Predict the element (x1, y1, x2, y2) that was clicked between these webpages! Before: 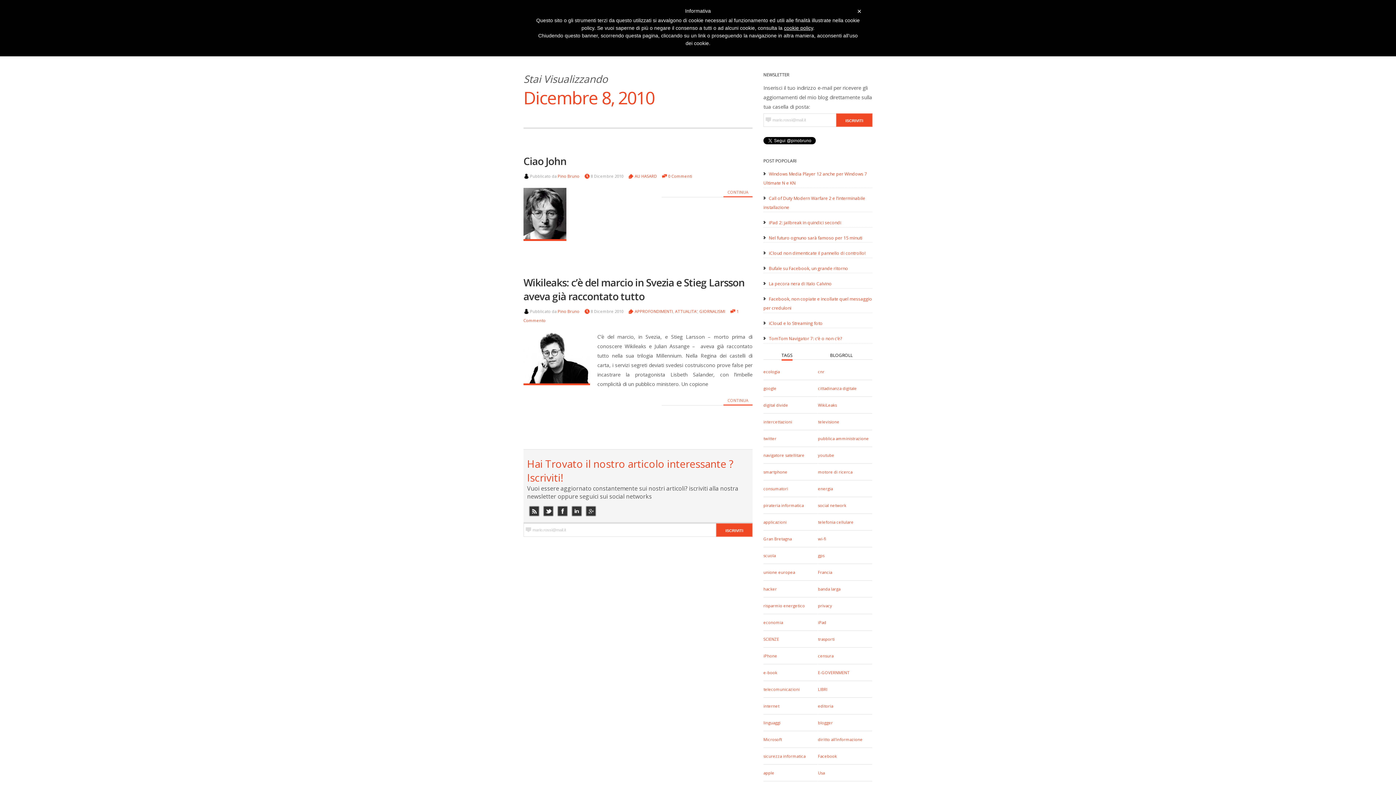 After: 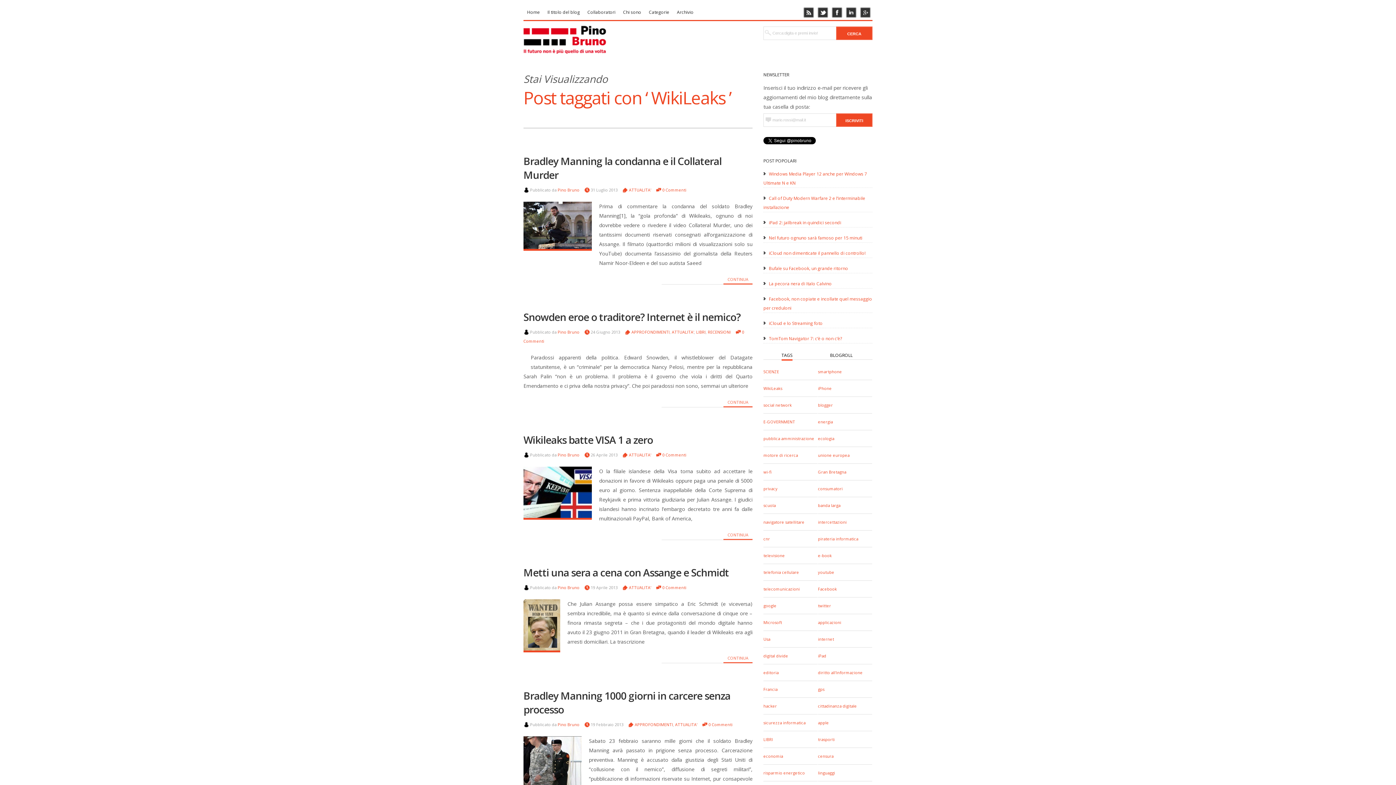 Action: bbox: (818, 402, 837, 408) label: WikiLeaks